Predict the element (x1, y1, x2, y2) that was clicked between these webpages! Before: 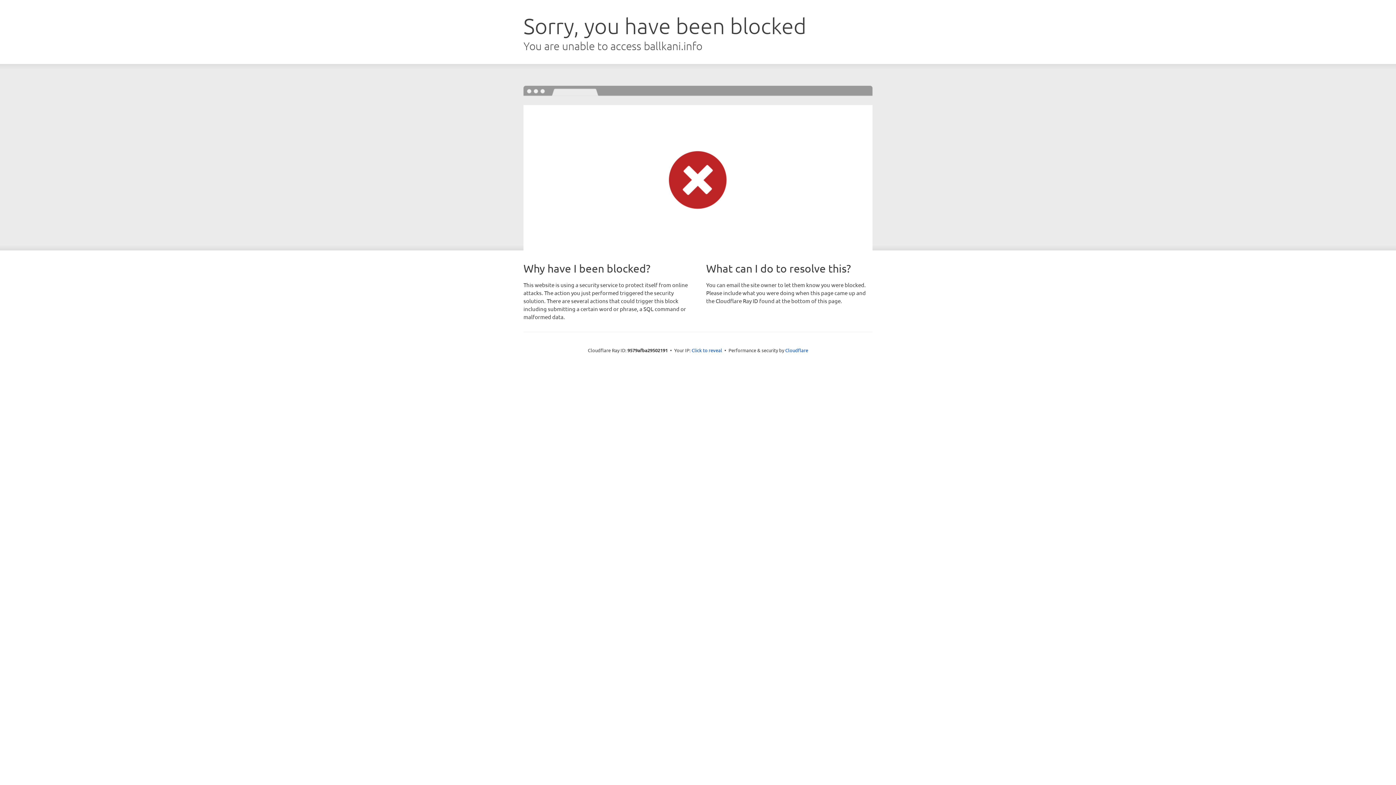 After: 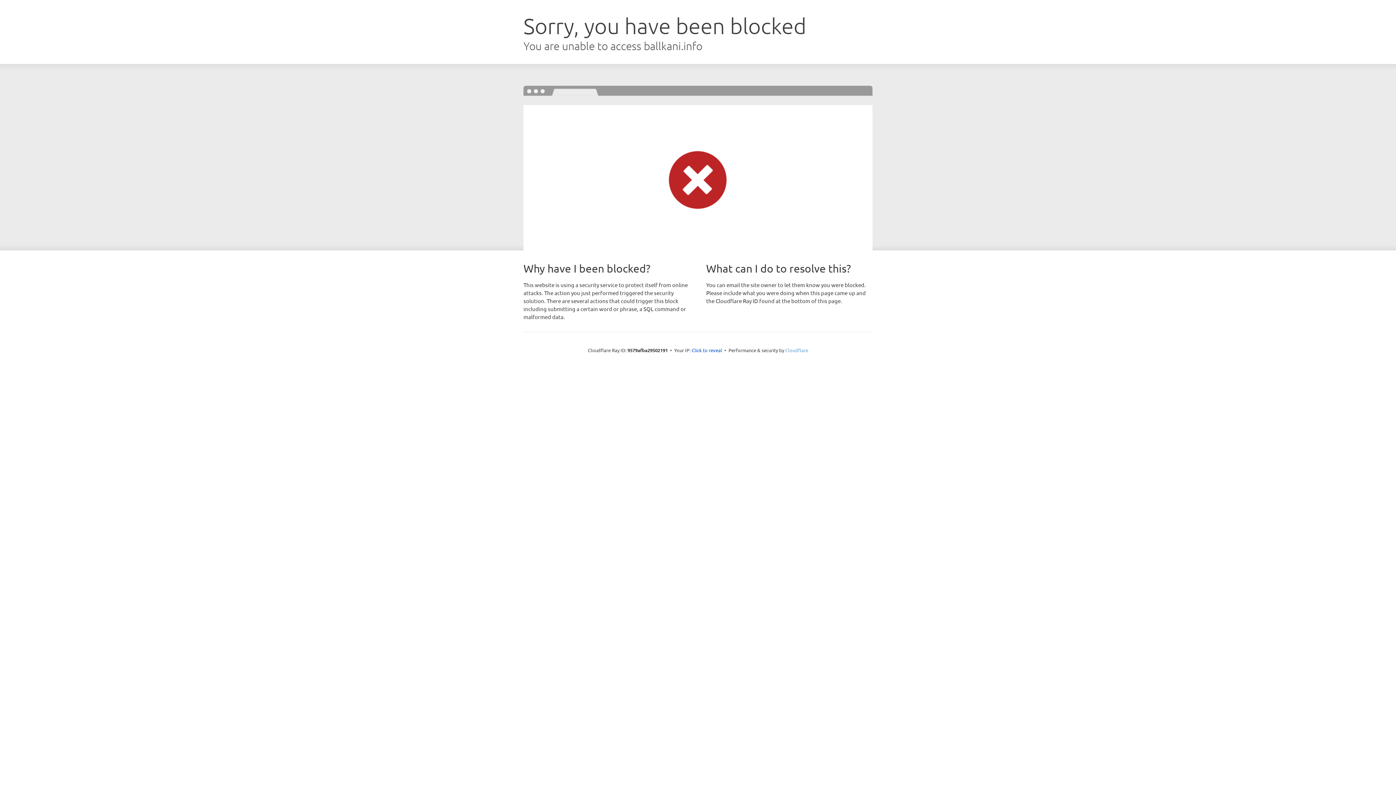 Action: label: Cloudflare bbox: (785, 347, 808, 353)